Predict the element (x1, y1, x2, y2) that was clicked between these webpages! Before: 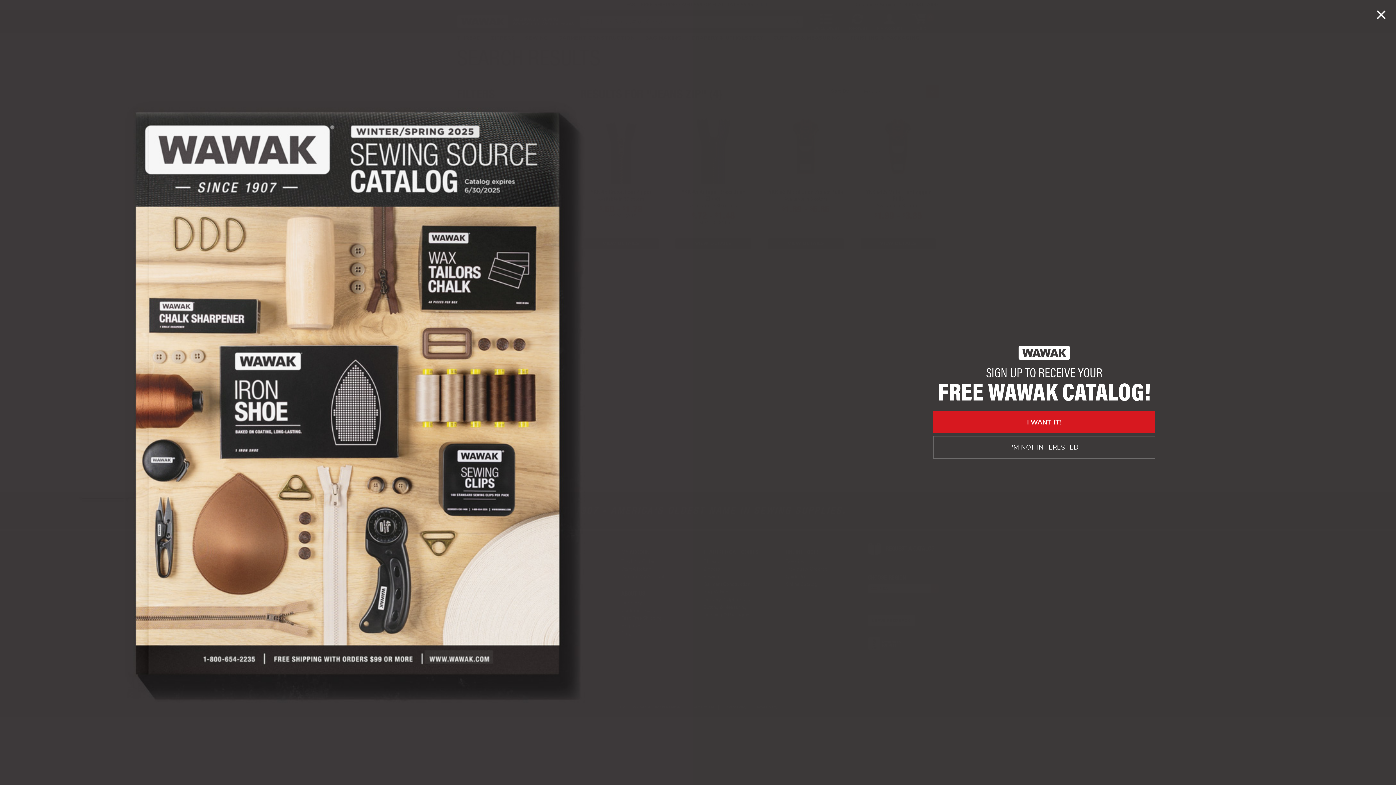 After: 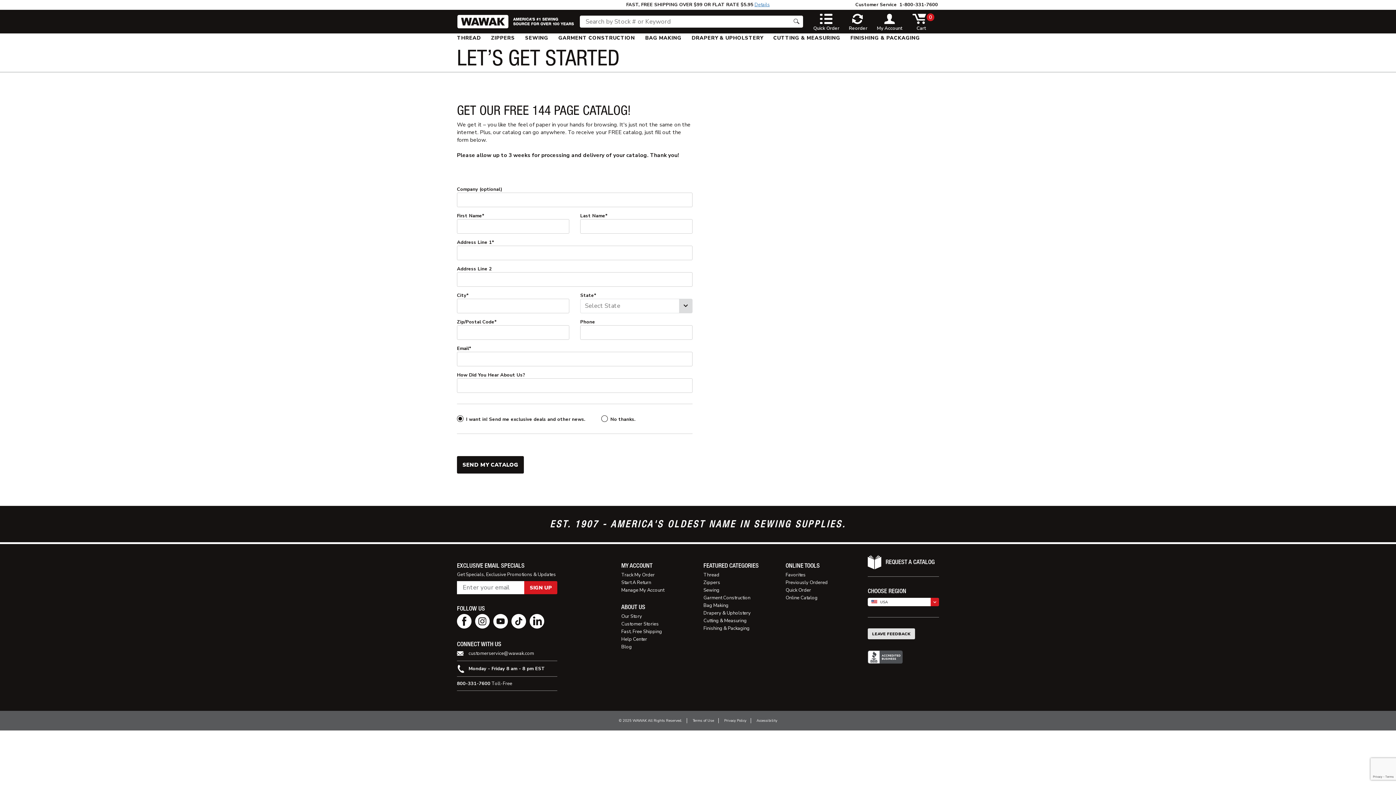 Action: bbox: (933, 411, 1155, 433) label: I WANT IT!